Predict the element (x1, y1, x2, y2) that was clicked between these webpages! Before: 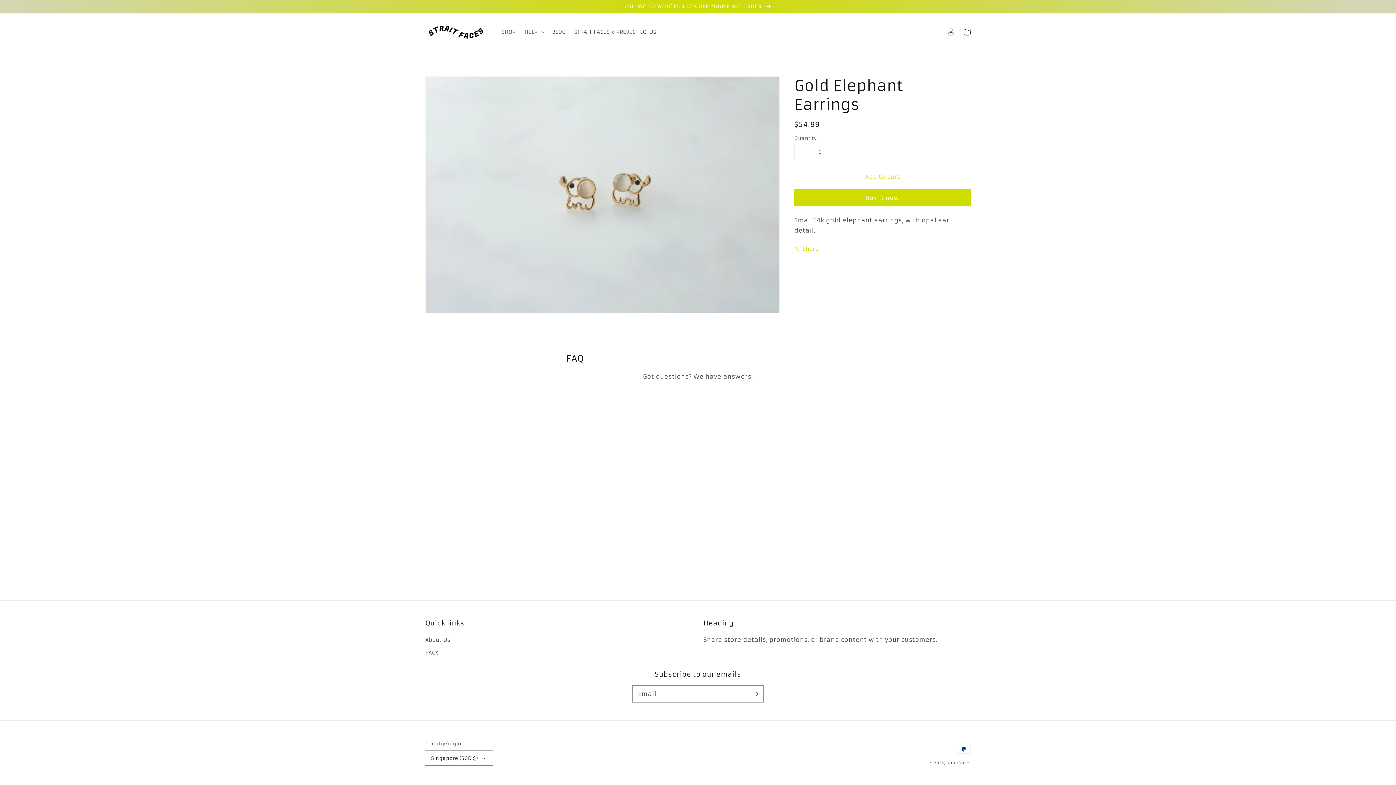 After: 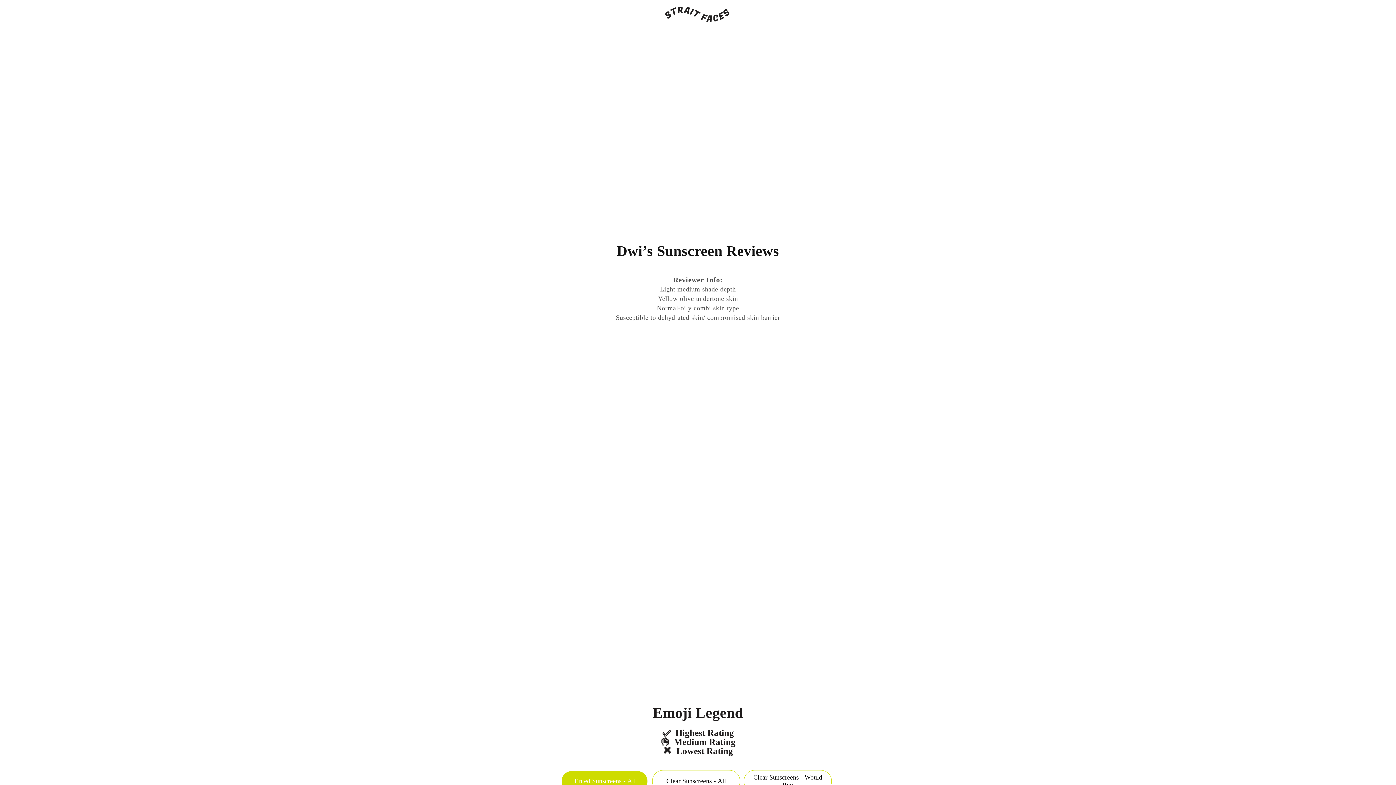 Action: bbox: (422, 20, 490, 43)